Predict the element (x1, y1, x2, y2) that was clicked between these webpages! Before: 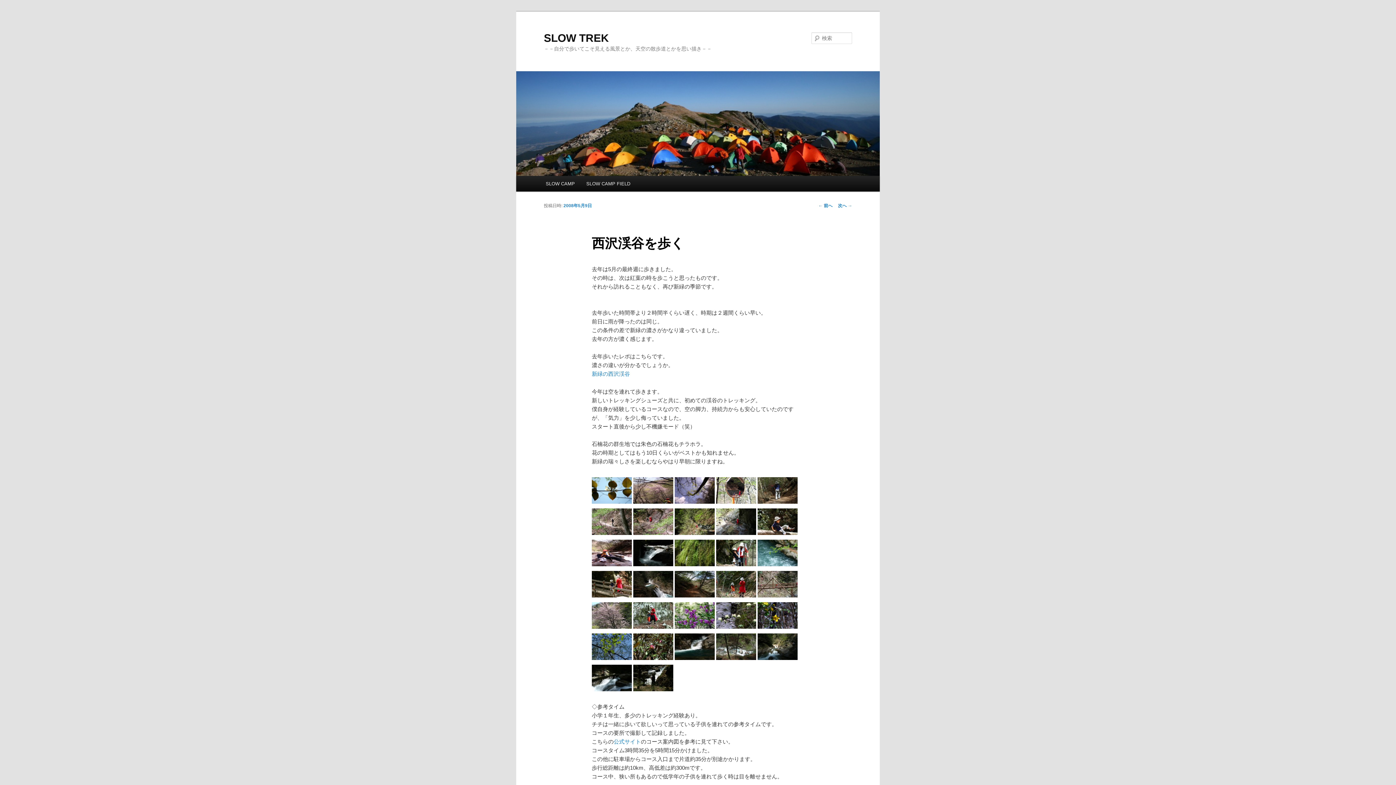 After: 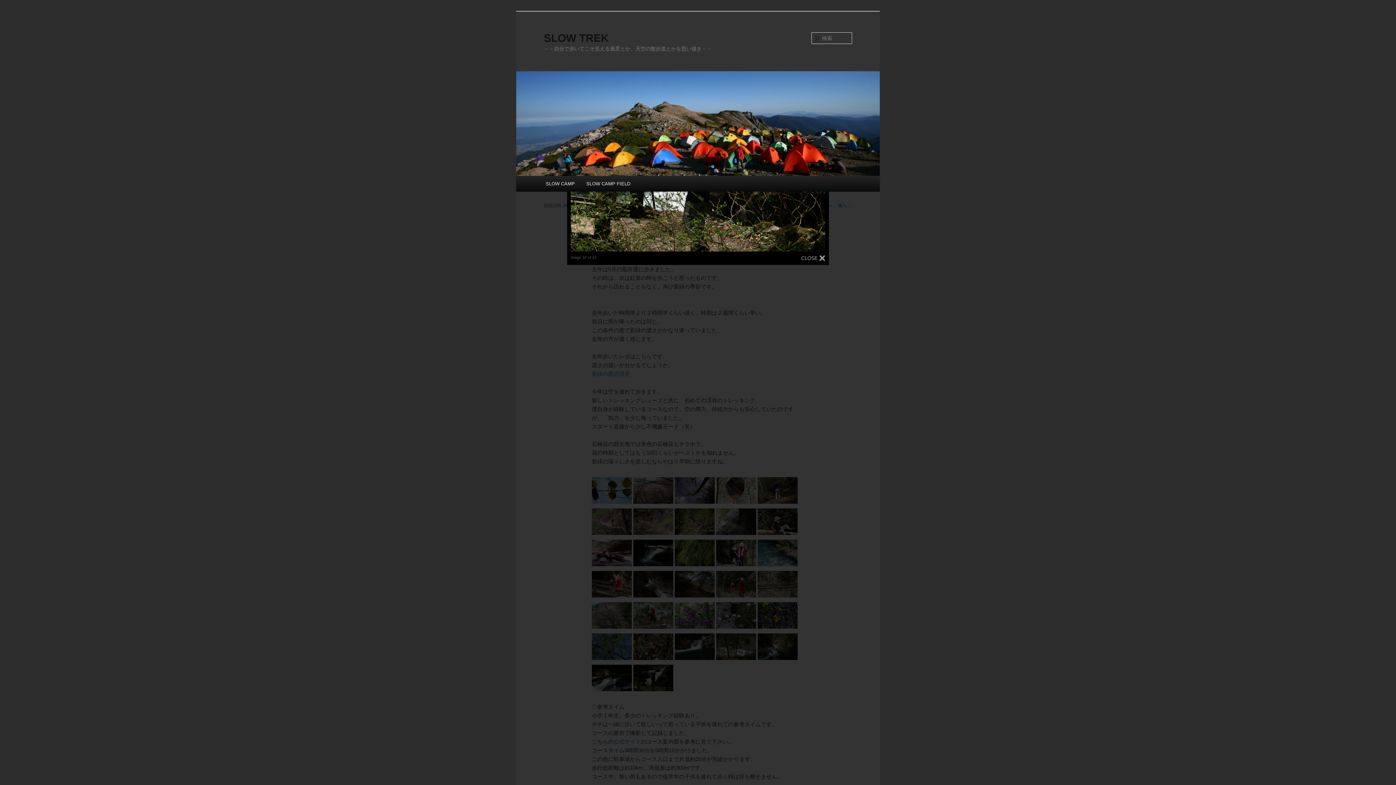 Action: bbox: (633, 686, 673, 692)